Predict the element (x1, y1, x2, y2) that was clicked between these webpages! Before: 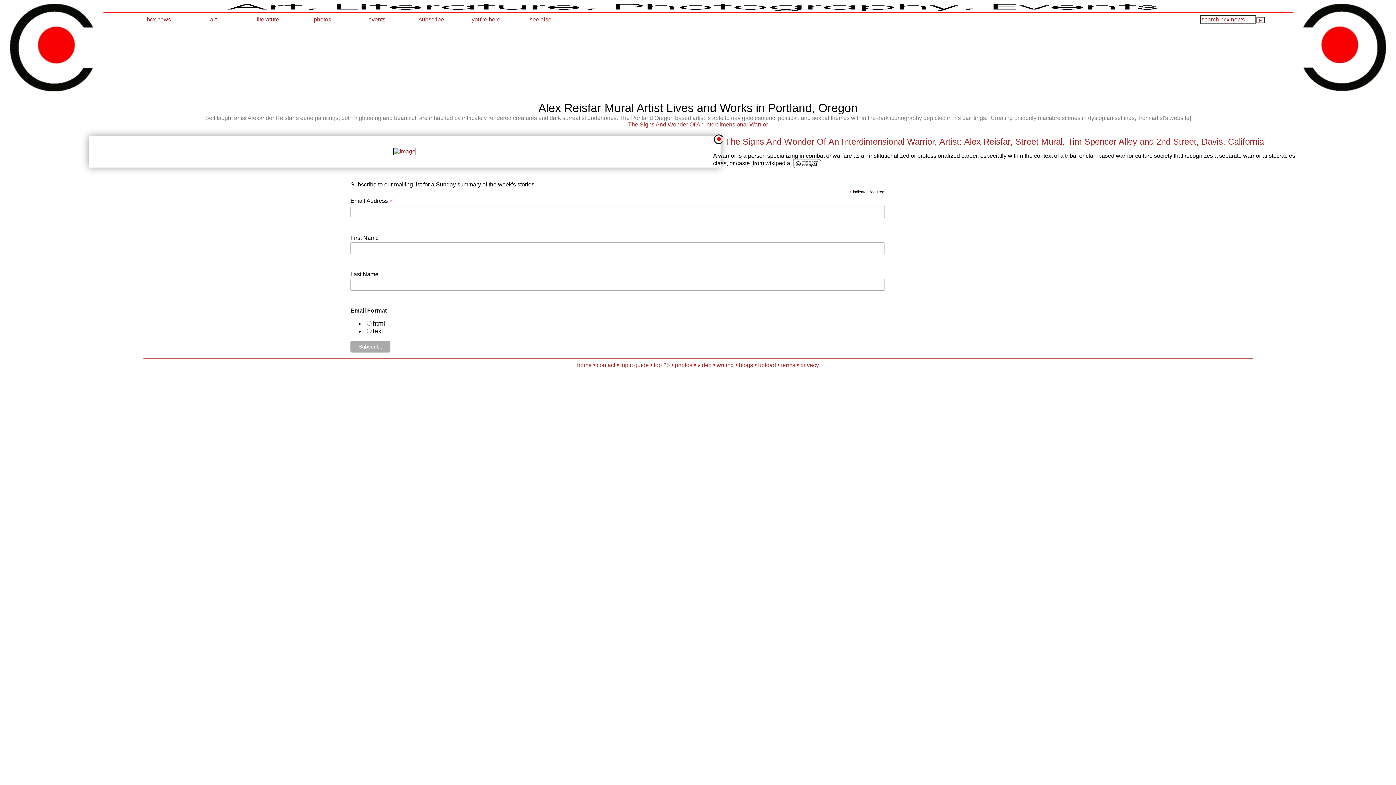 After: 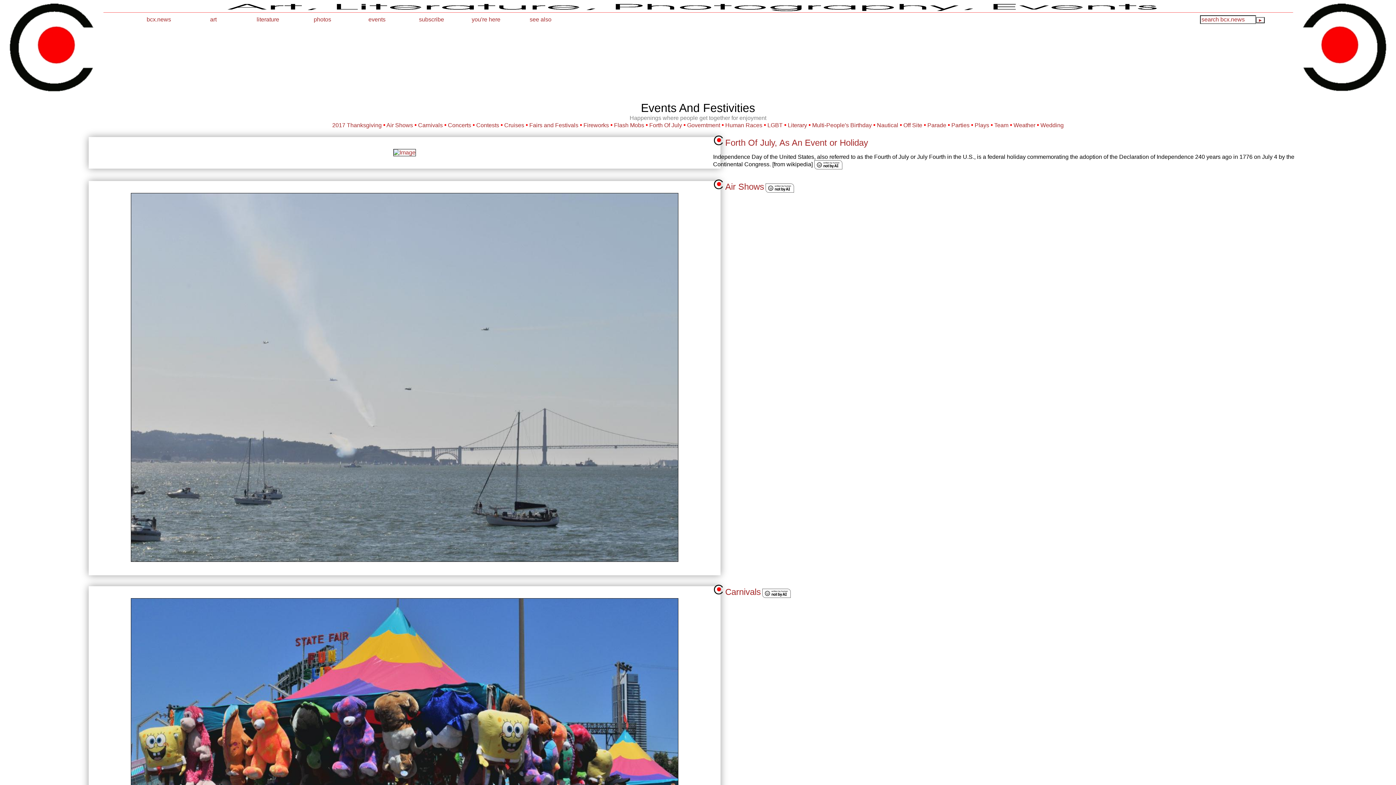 Action: label: events bbox: (349, 14, 404, 24)